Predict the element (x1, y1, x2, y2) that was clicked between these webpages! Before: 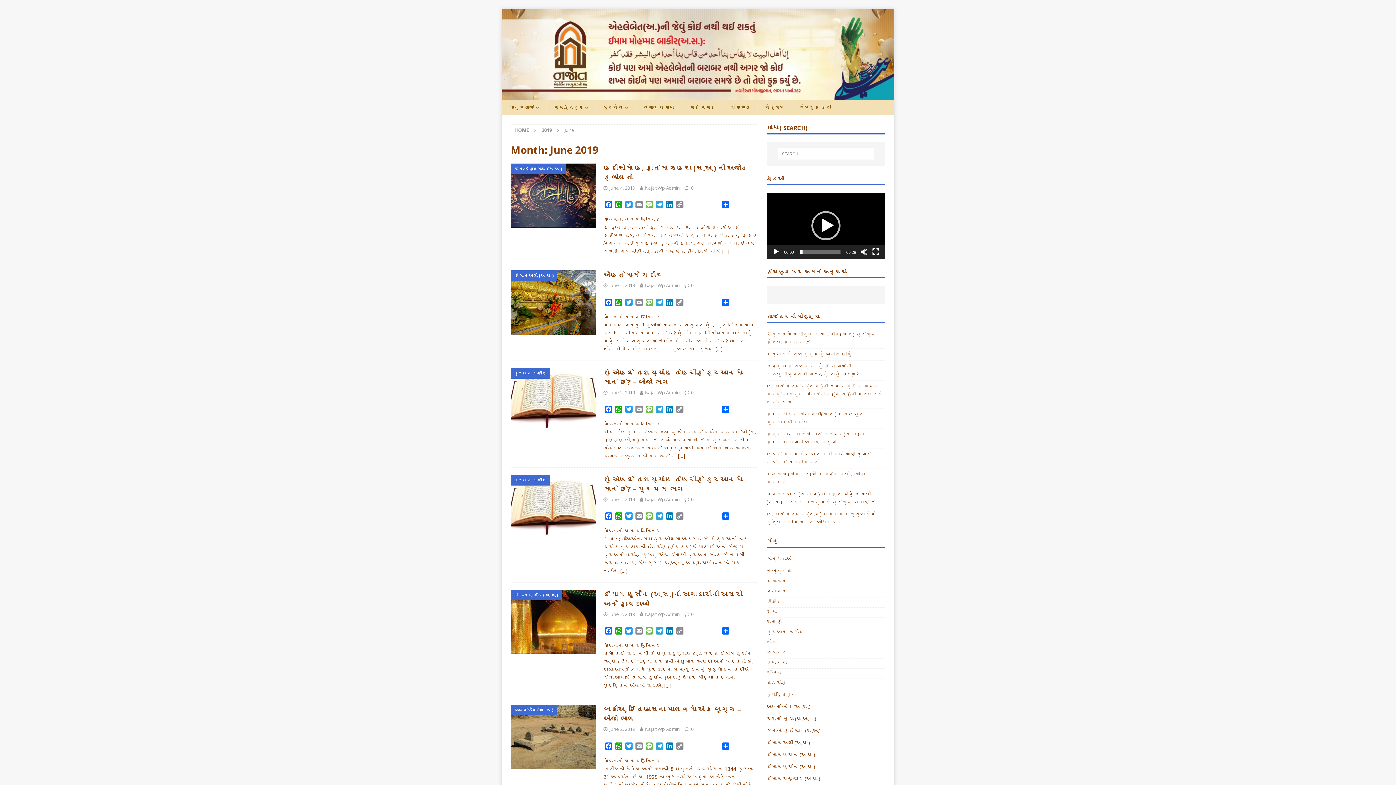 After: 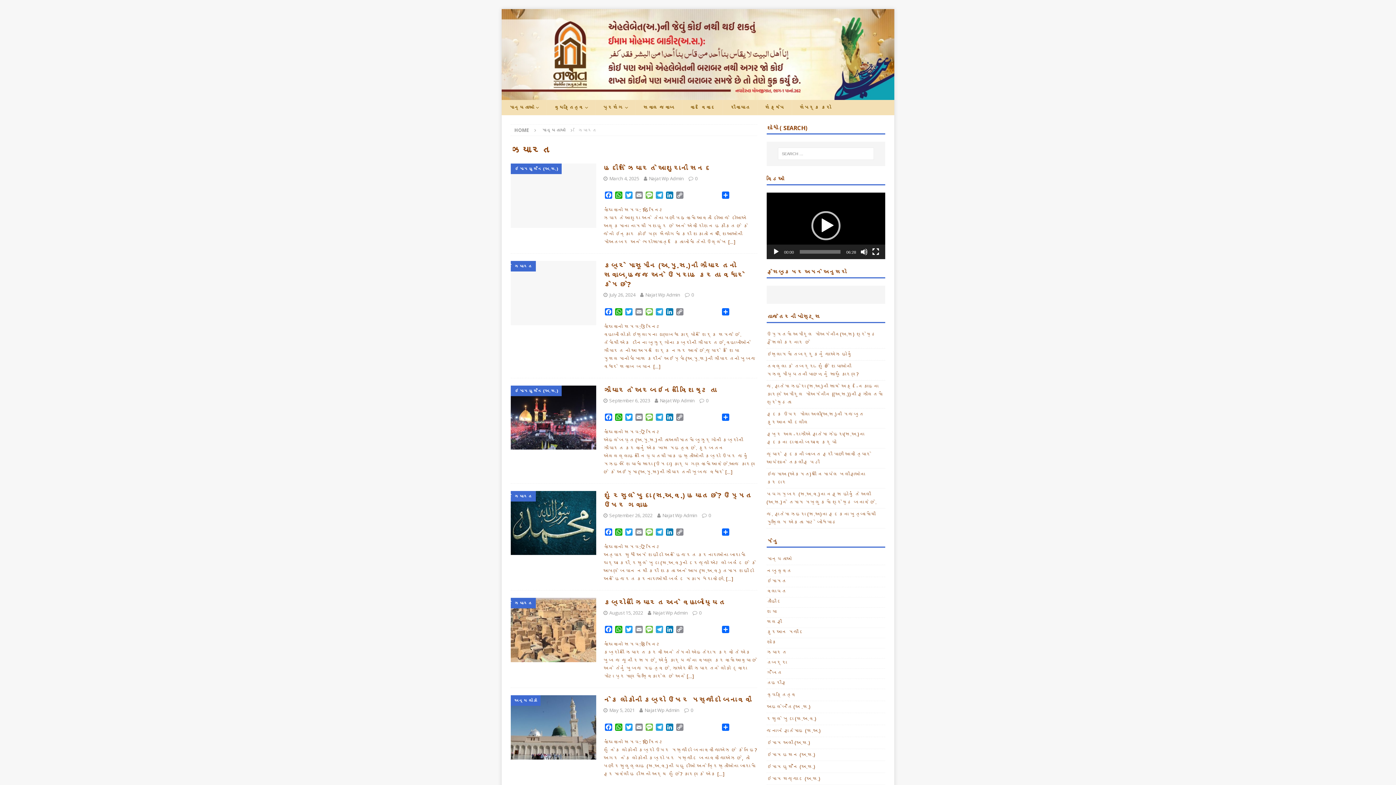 Action: label: ઝિયારત bbox: (766, 648, 885, 658)